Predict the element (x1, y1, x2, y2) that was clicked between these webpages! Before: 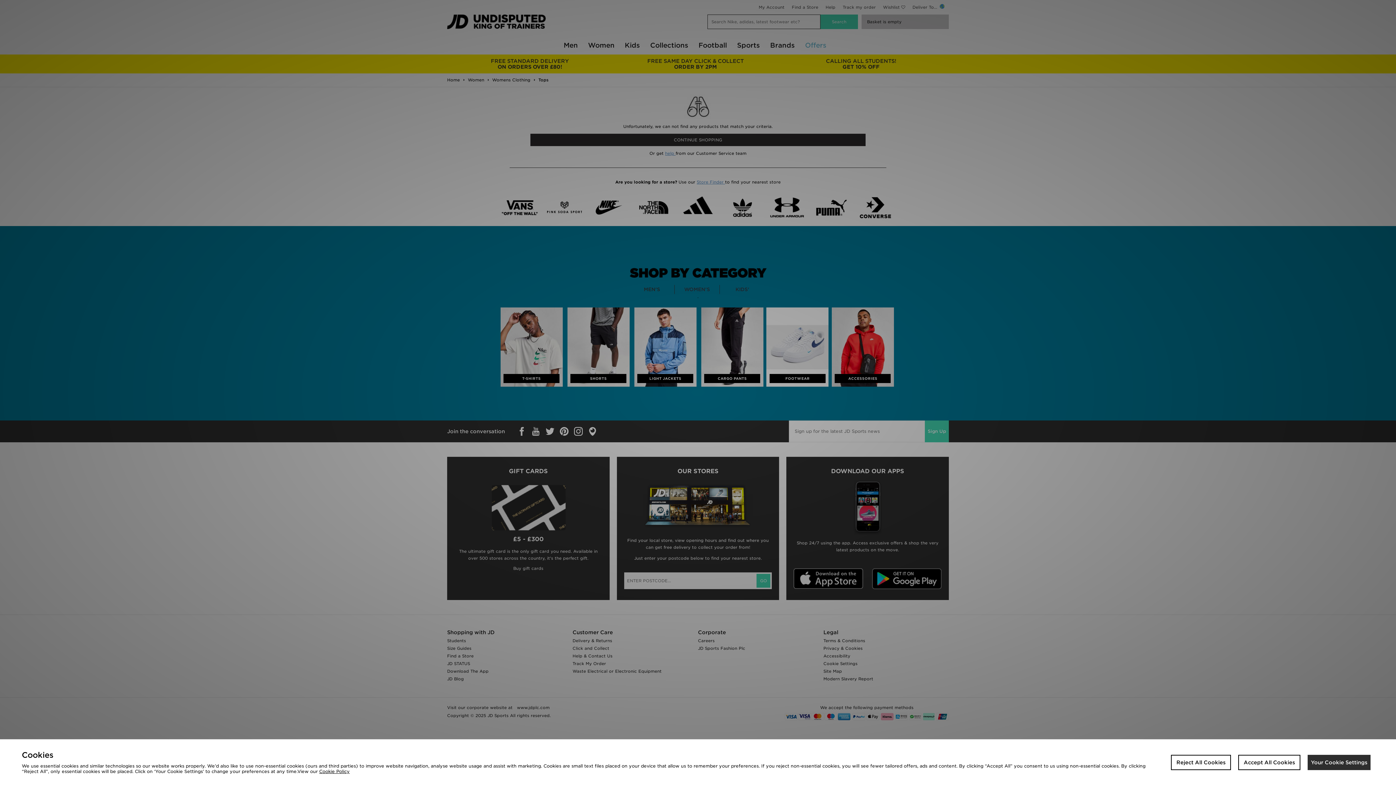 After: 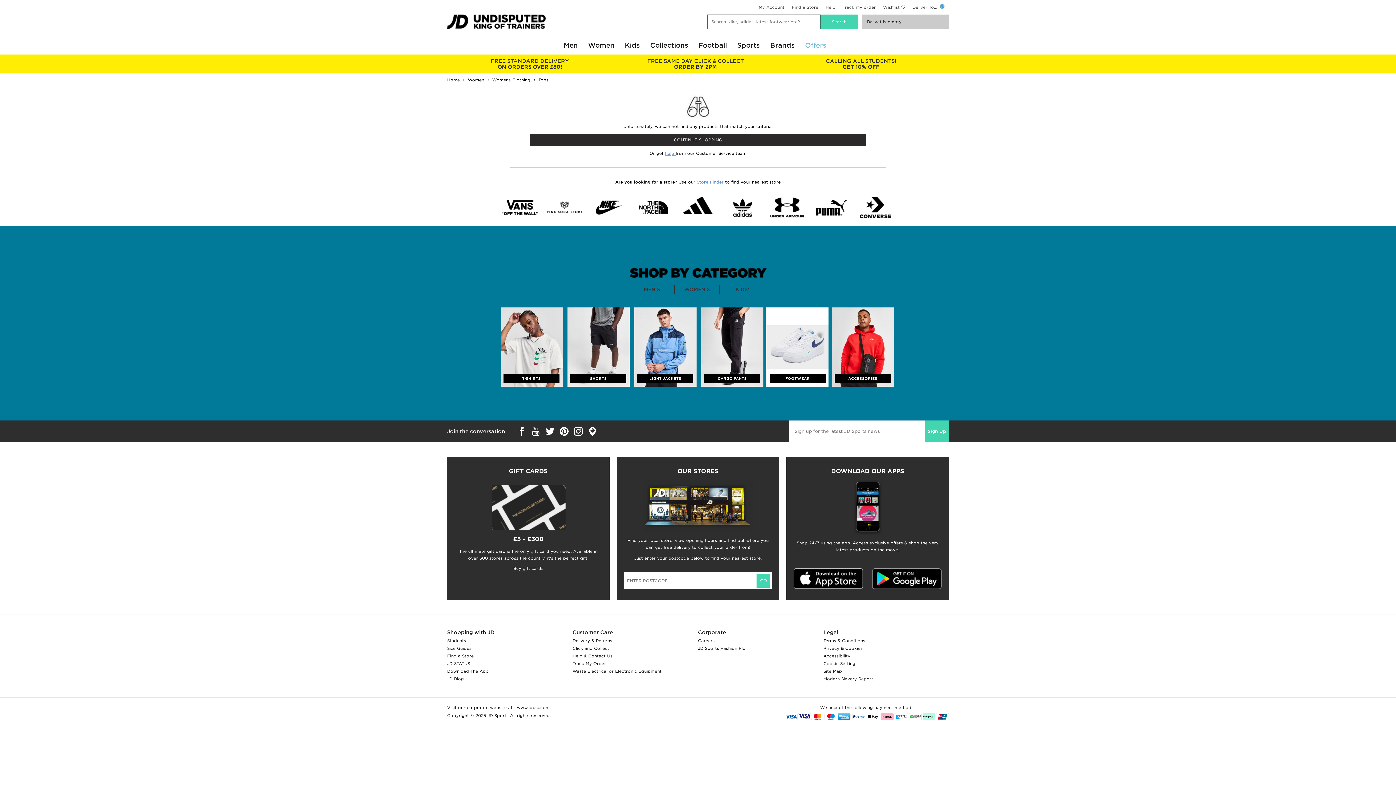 Action: label: Reject All Cookies bbox: (1171, 755, 1231, 770)